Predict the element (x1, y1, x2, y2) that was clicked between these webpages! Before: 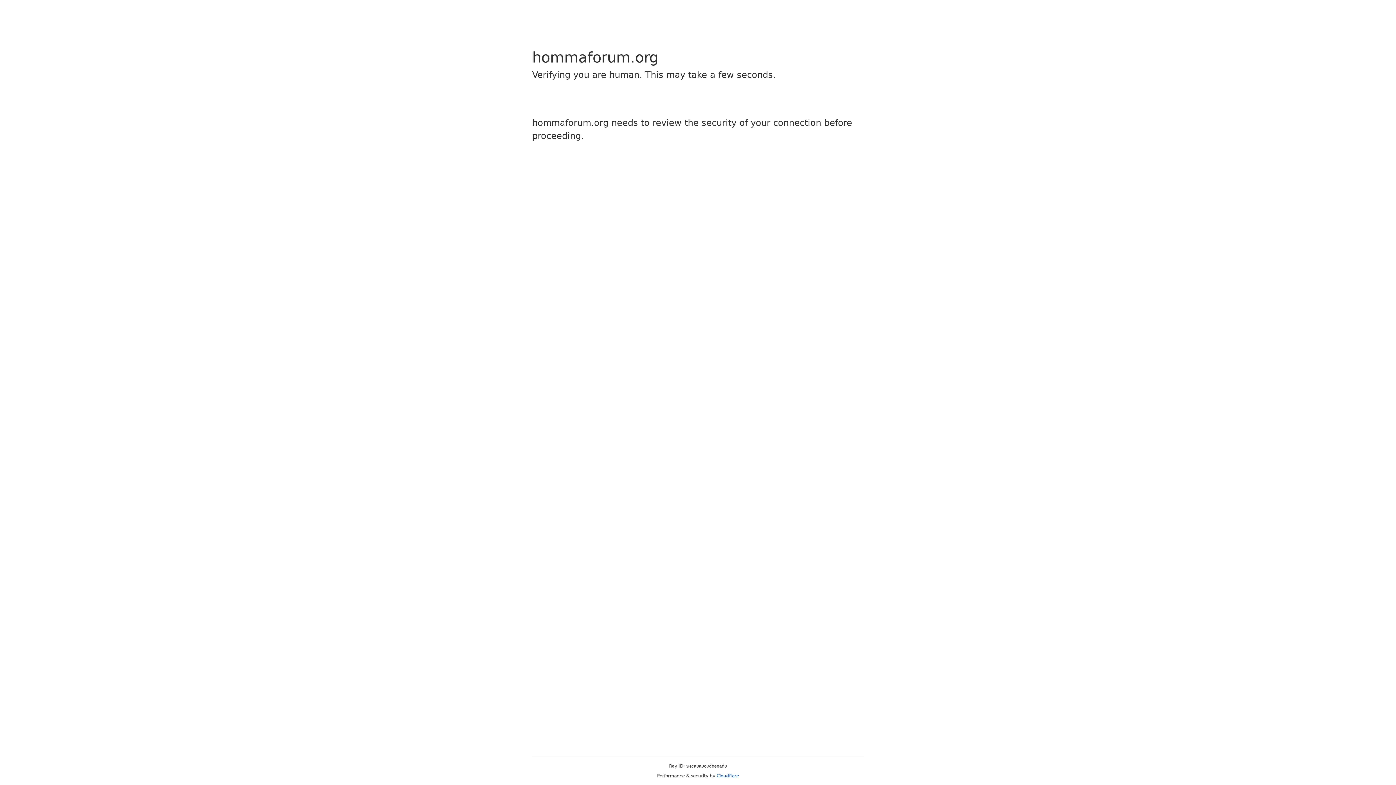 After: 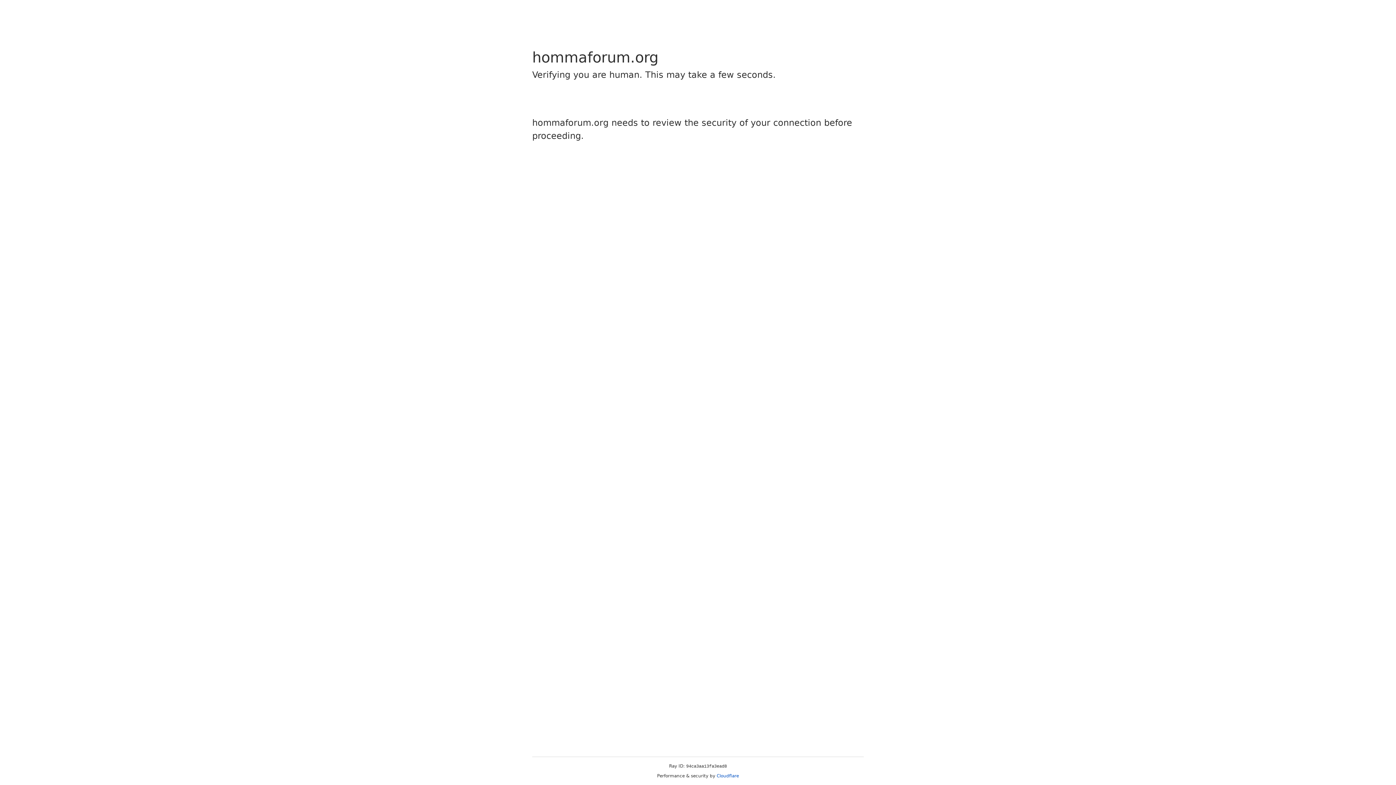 Action: label: Cloudflare bbox: (716, 773, 739, 778)